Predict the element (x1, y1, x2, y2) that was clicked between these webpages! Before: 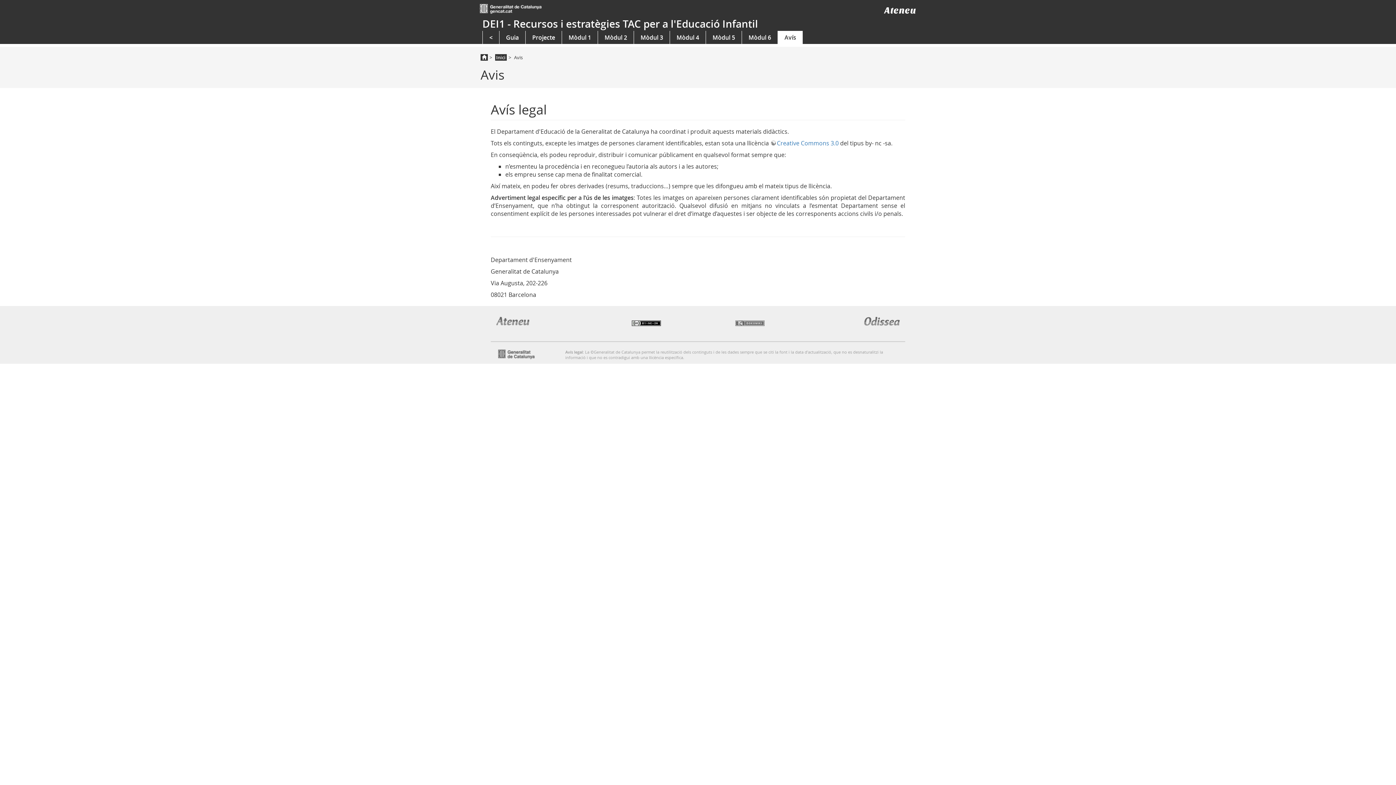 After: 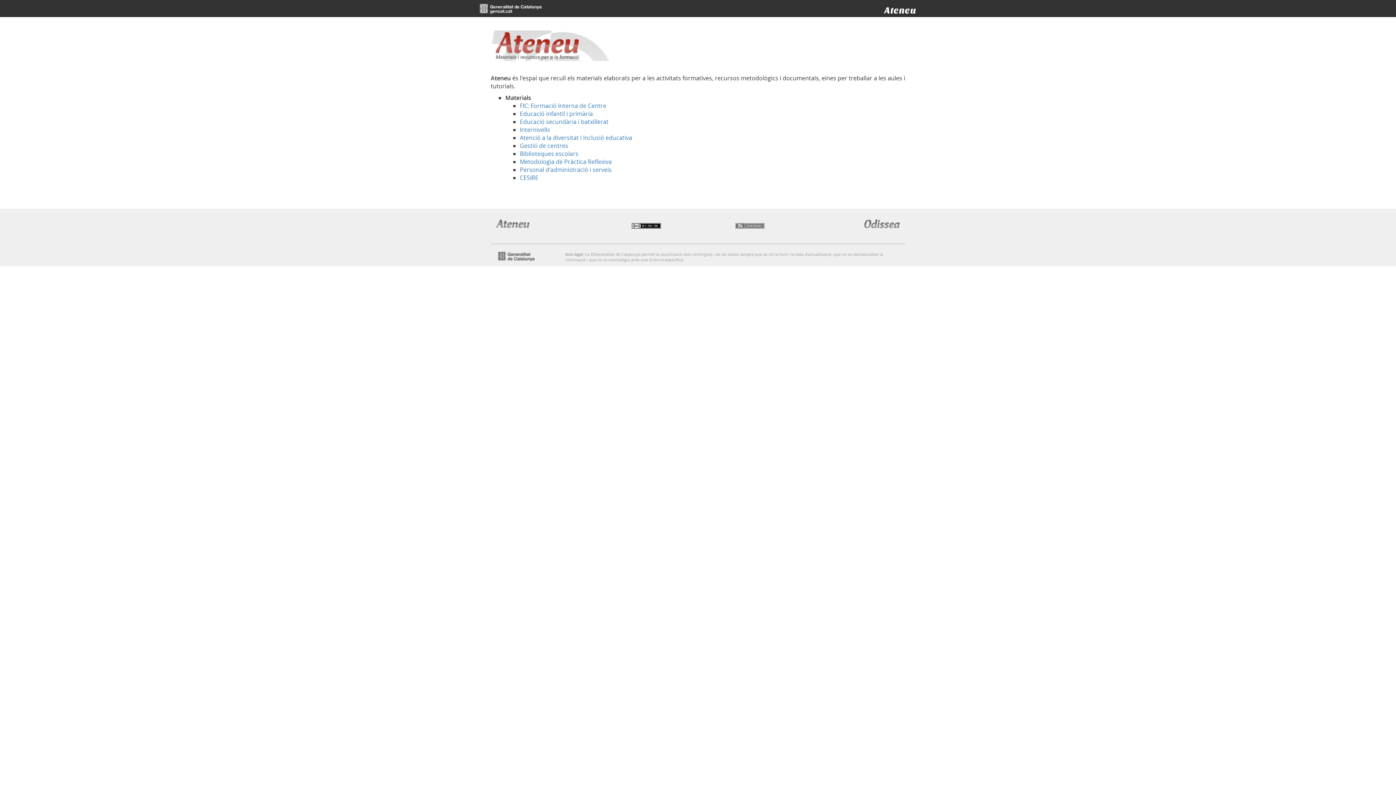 Action: bbox: (480, 54, 487, 60)